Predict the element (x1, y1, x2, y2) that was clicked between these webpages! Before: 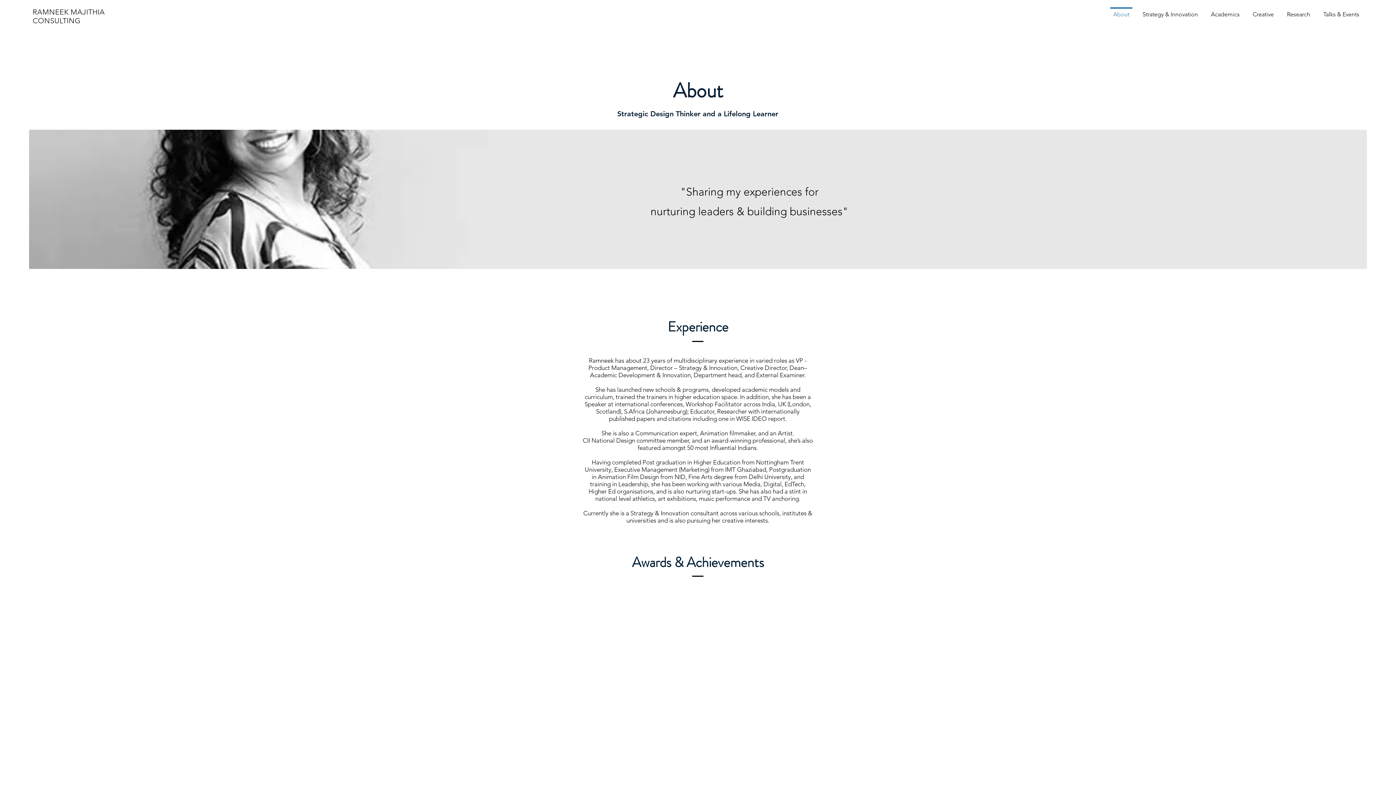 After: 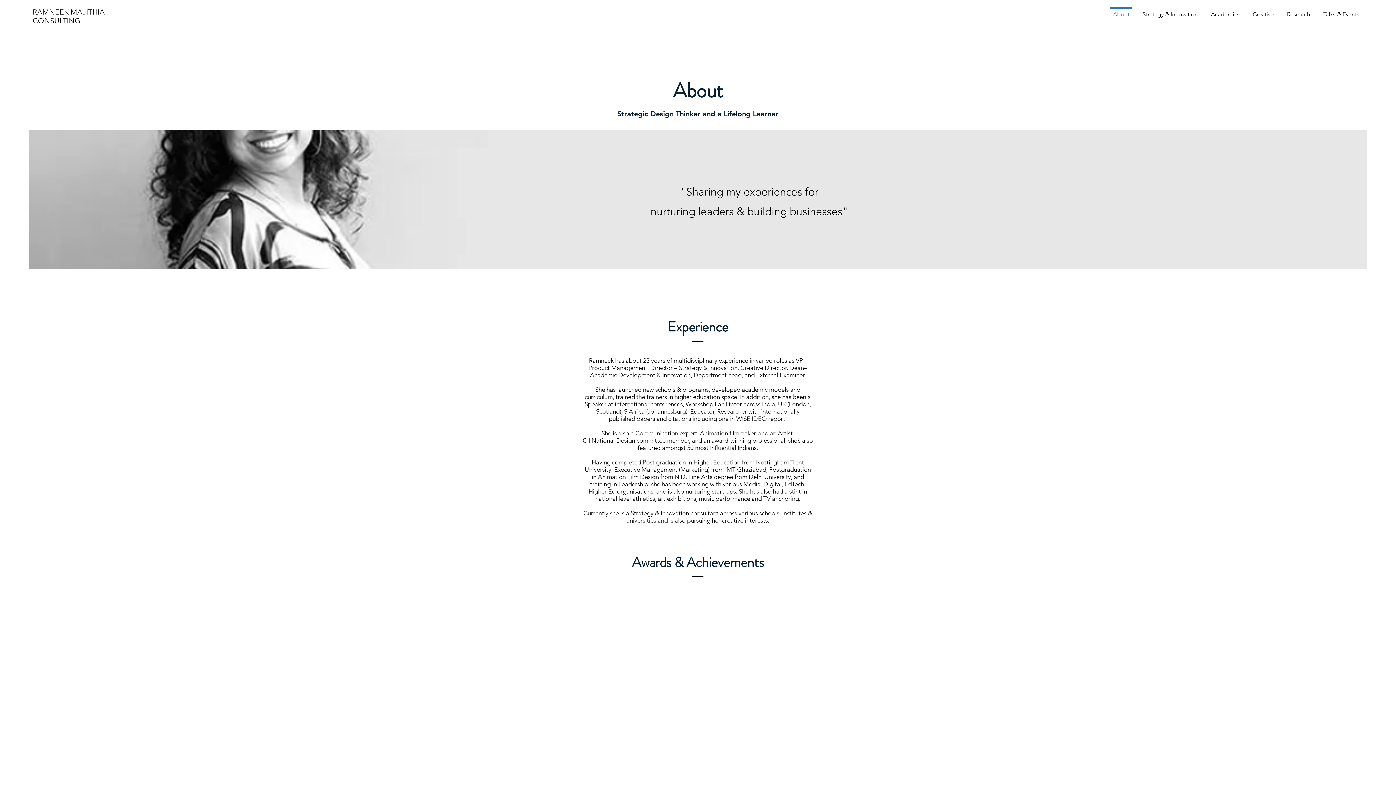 Action: bbox: (1106, 7, 1136, 15) label: About